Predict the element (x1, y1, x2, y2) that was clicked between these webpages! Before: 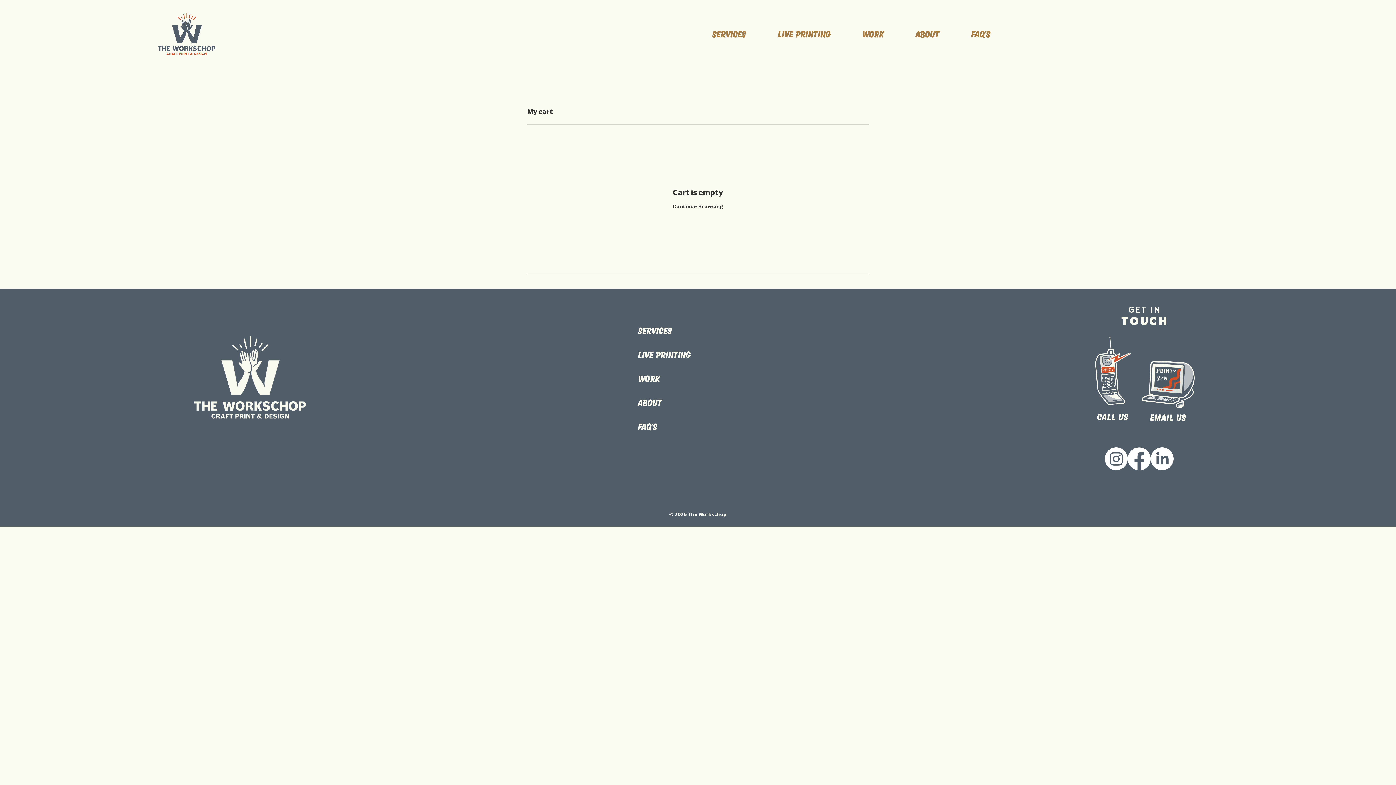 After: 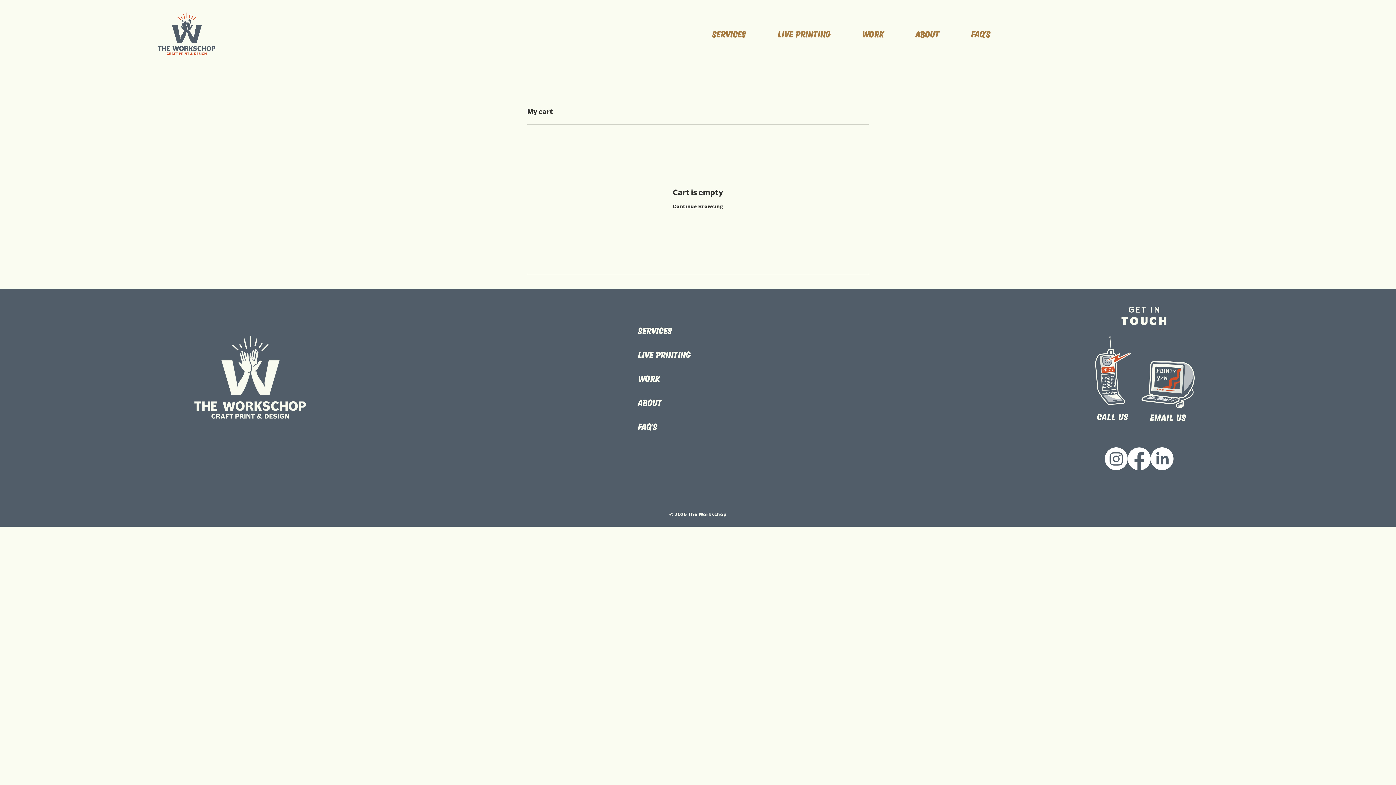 Action: bbox: (1141, 361, 1194, 408)